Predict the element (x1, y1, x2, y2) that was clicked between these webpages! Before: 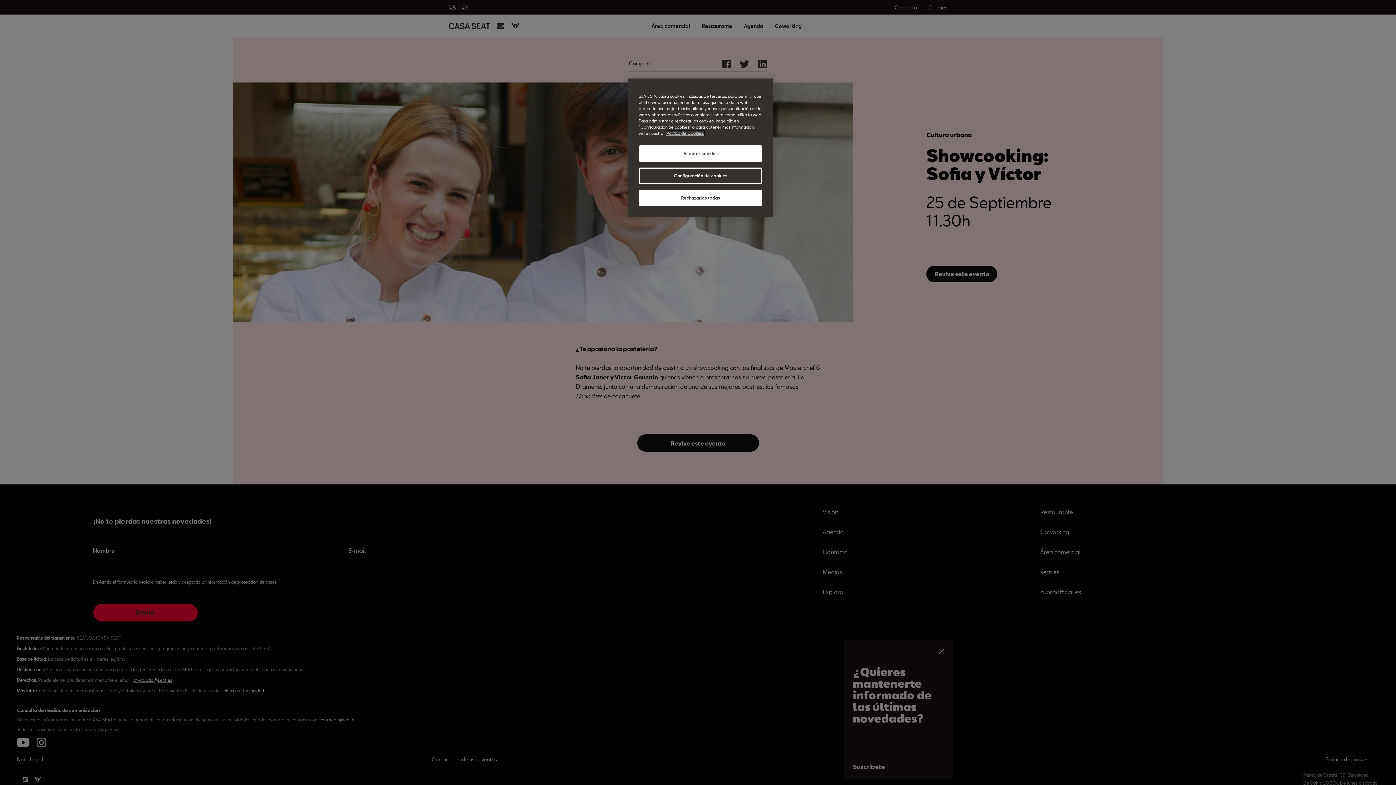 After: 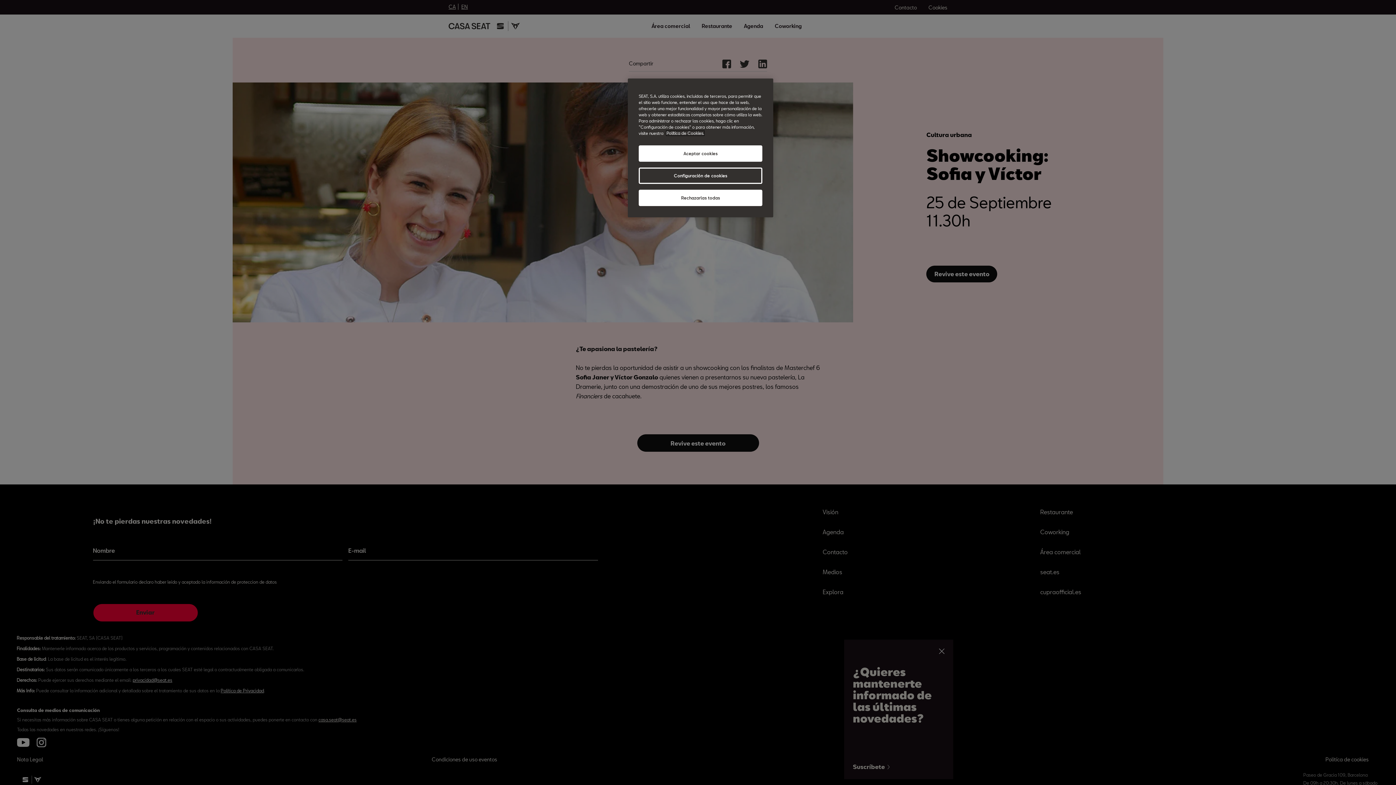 Action: label: Más información sobre su privacidad, abrir una nueva ventana bbox: (666, 130, 704, 135)